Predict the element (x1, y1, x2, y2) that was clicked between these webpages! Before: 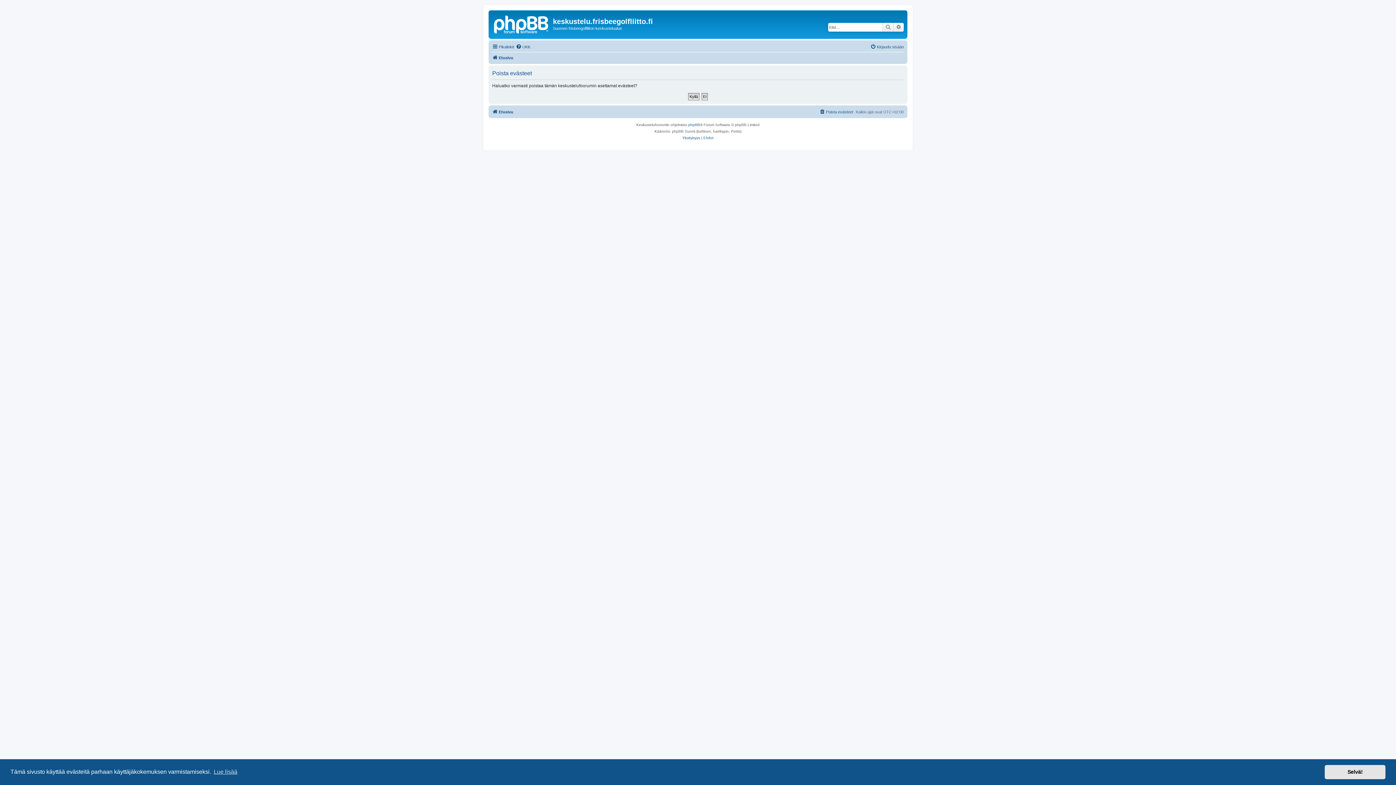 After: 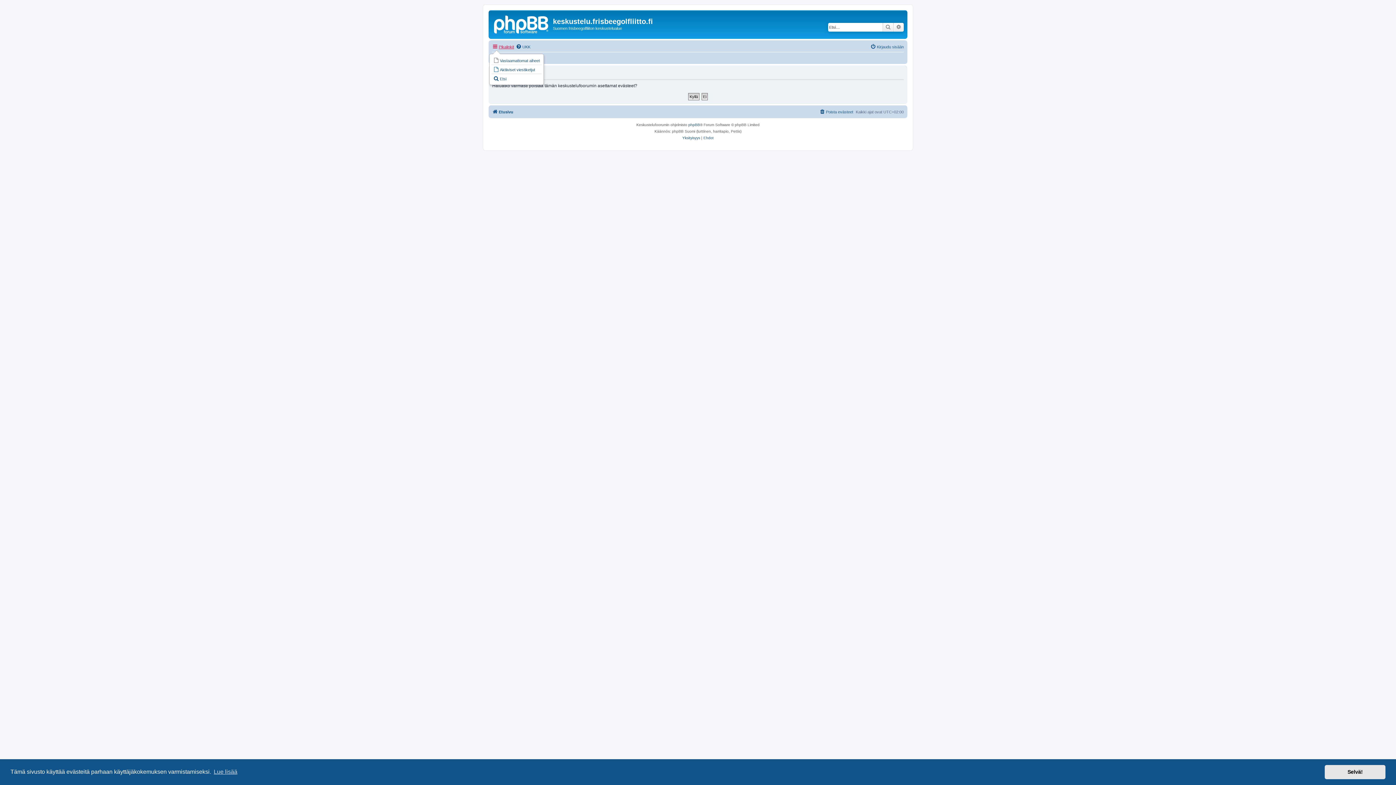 Action: label: Pikalinkit bbox: (492, 42, 514, 51)